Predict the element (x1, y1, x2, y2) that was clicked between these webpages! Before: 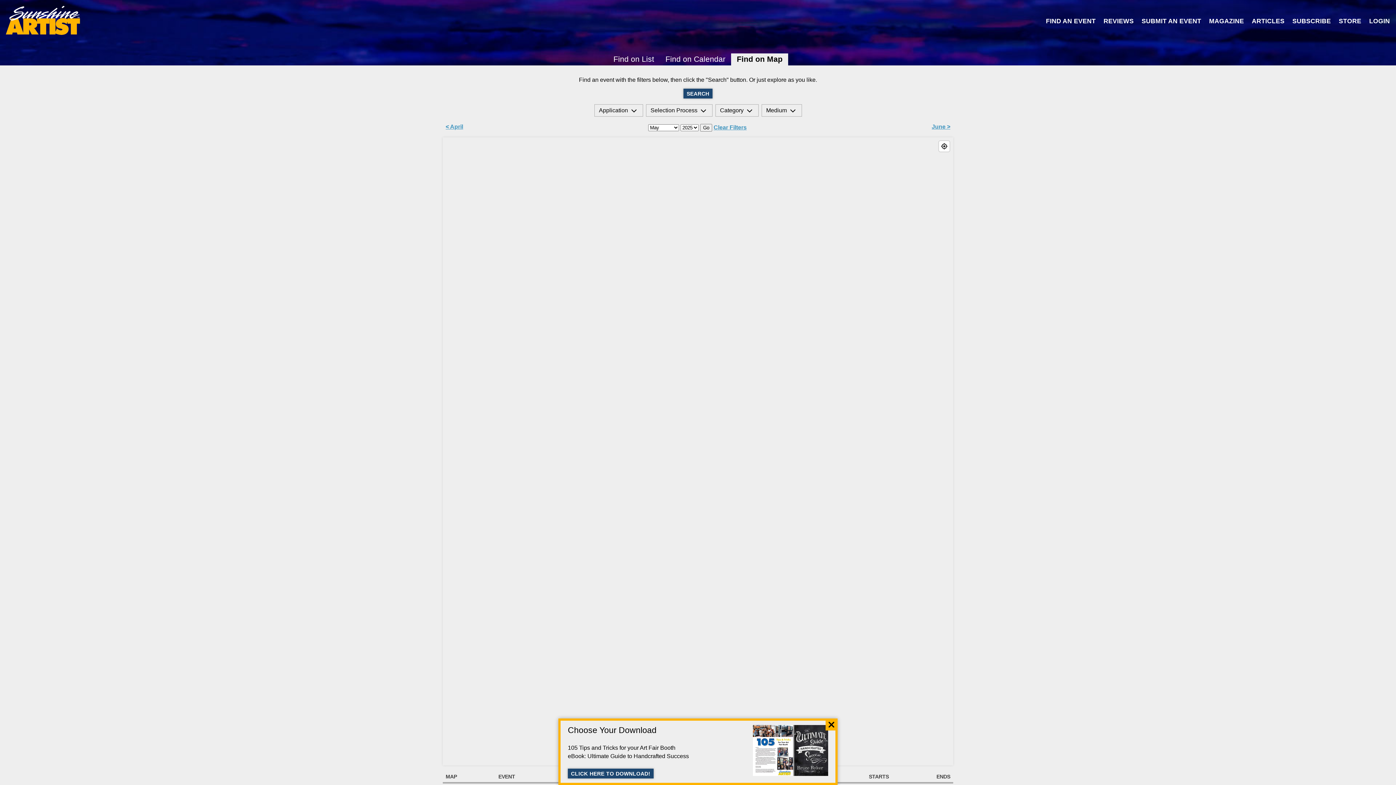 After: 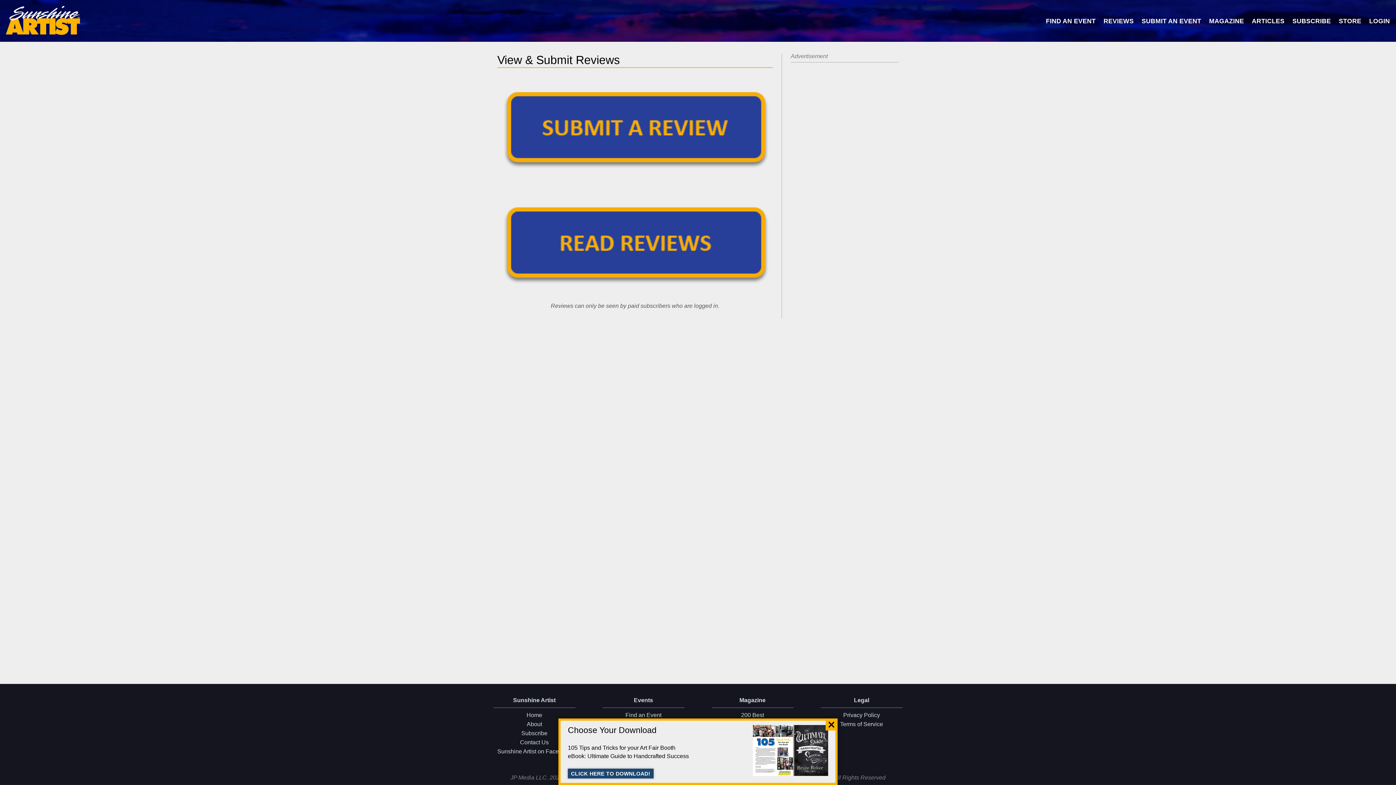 Action: bbox: (1103, 17, 1134, 25) label: REVIEWS